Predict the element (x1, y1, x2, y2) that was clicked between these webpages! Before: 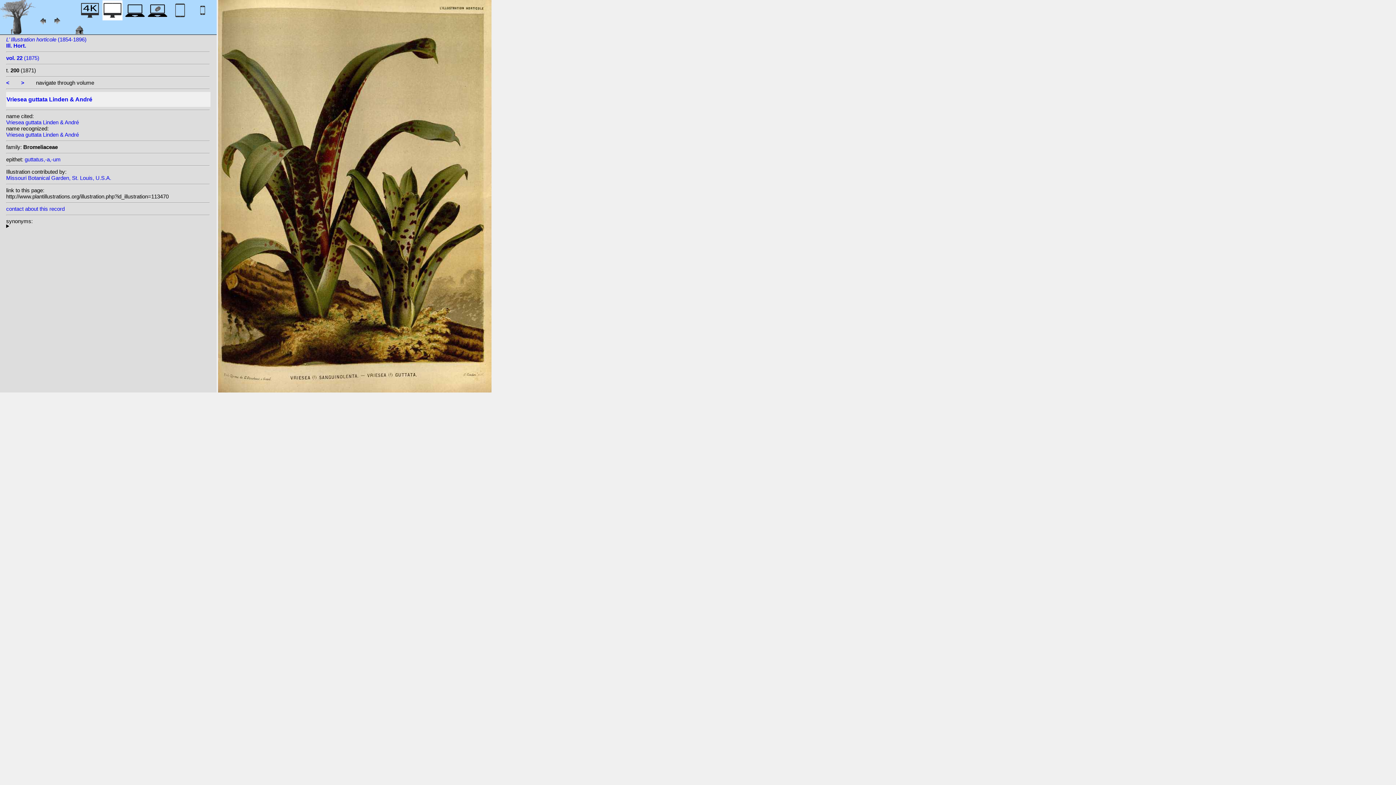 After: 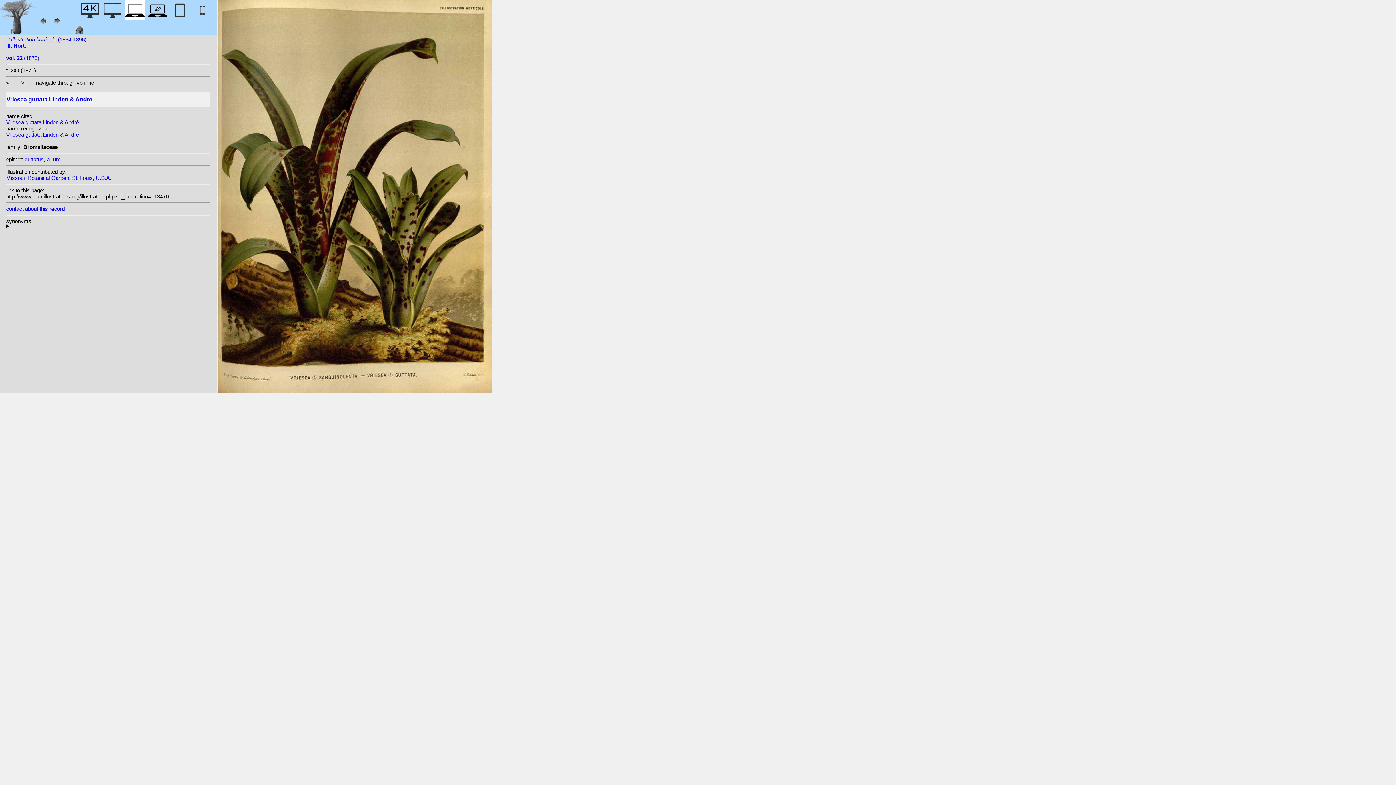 Action: bbox: (125, 12, 145, 22)